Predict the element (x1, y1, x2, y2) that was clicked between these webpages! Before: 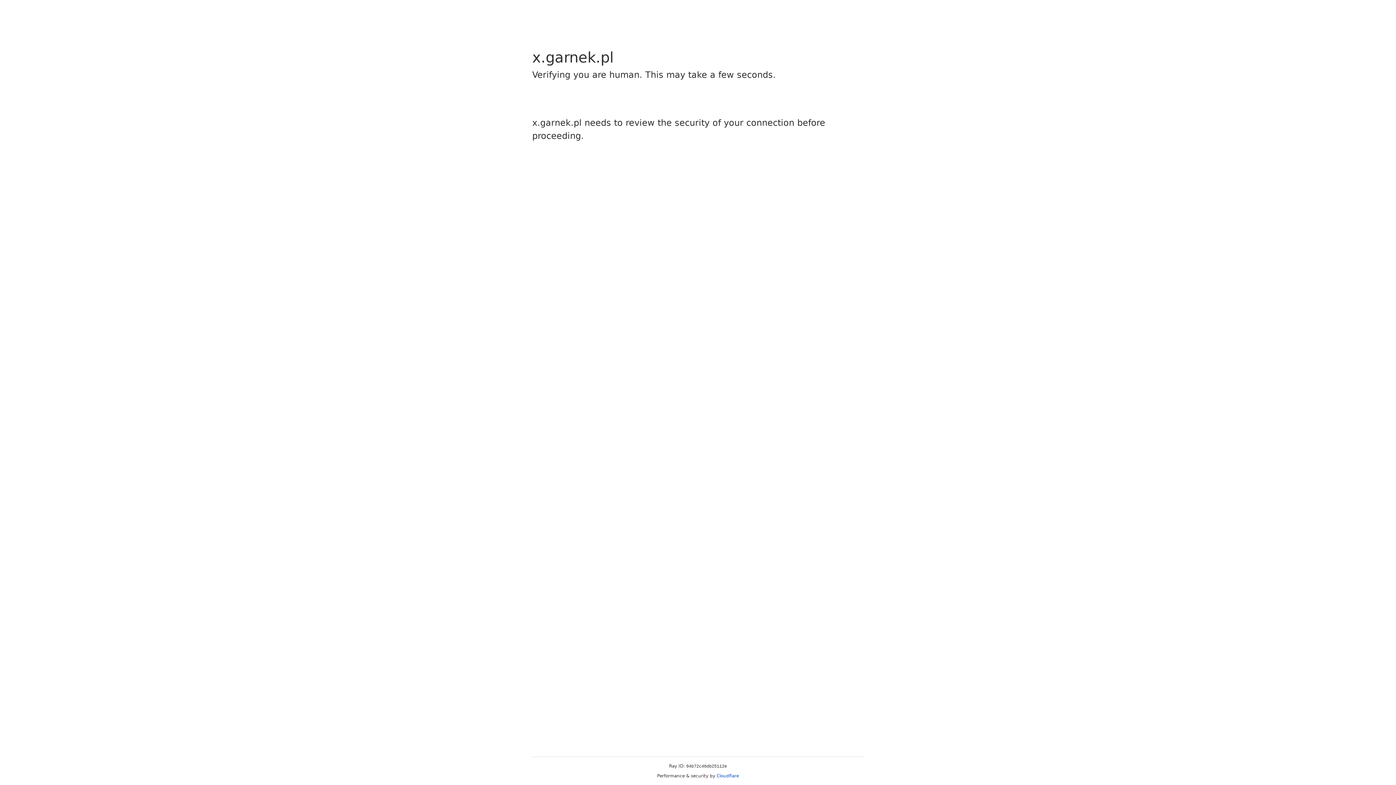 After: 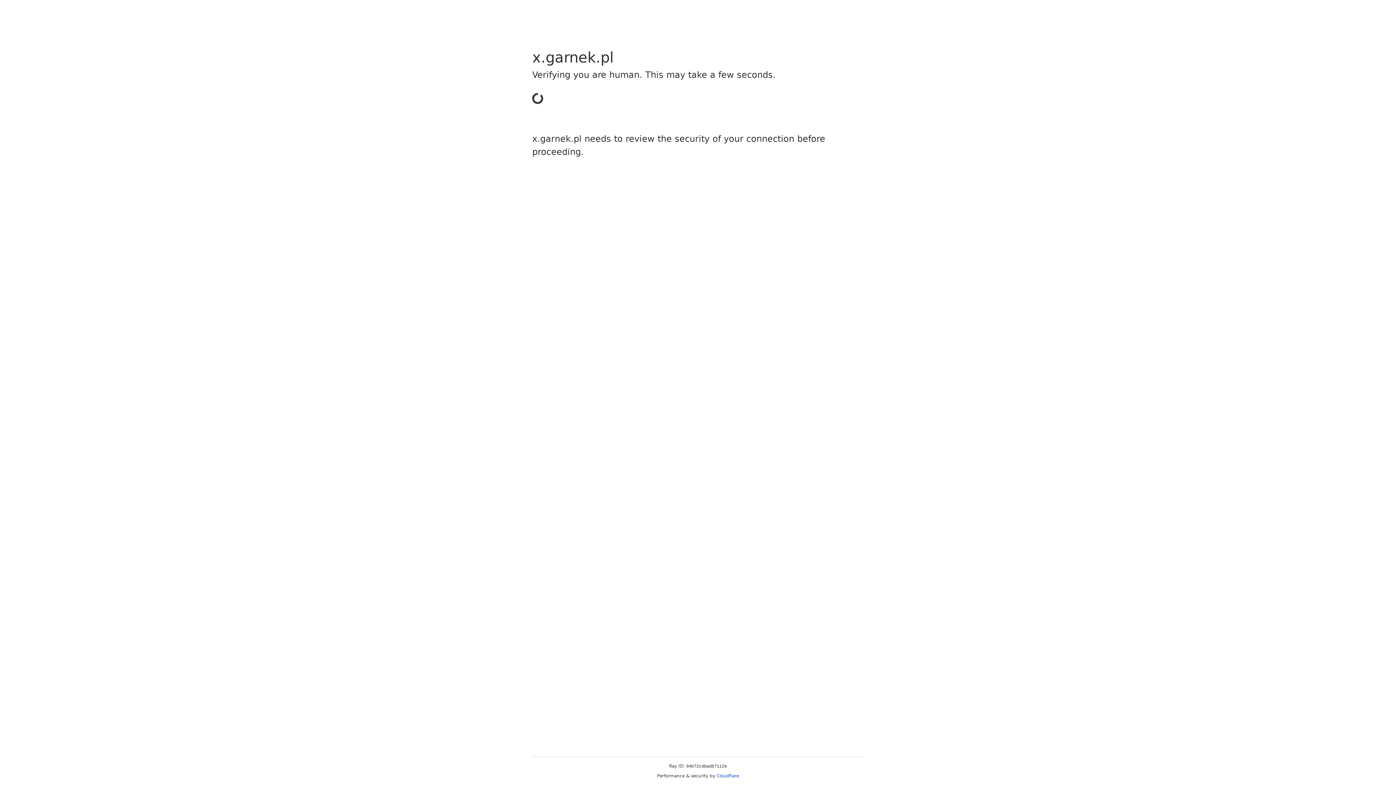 Action: bbox: (716, 773, 739, 778) label: Cloudflare